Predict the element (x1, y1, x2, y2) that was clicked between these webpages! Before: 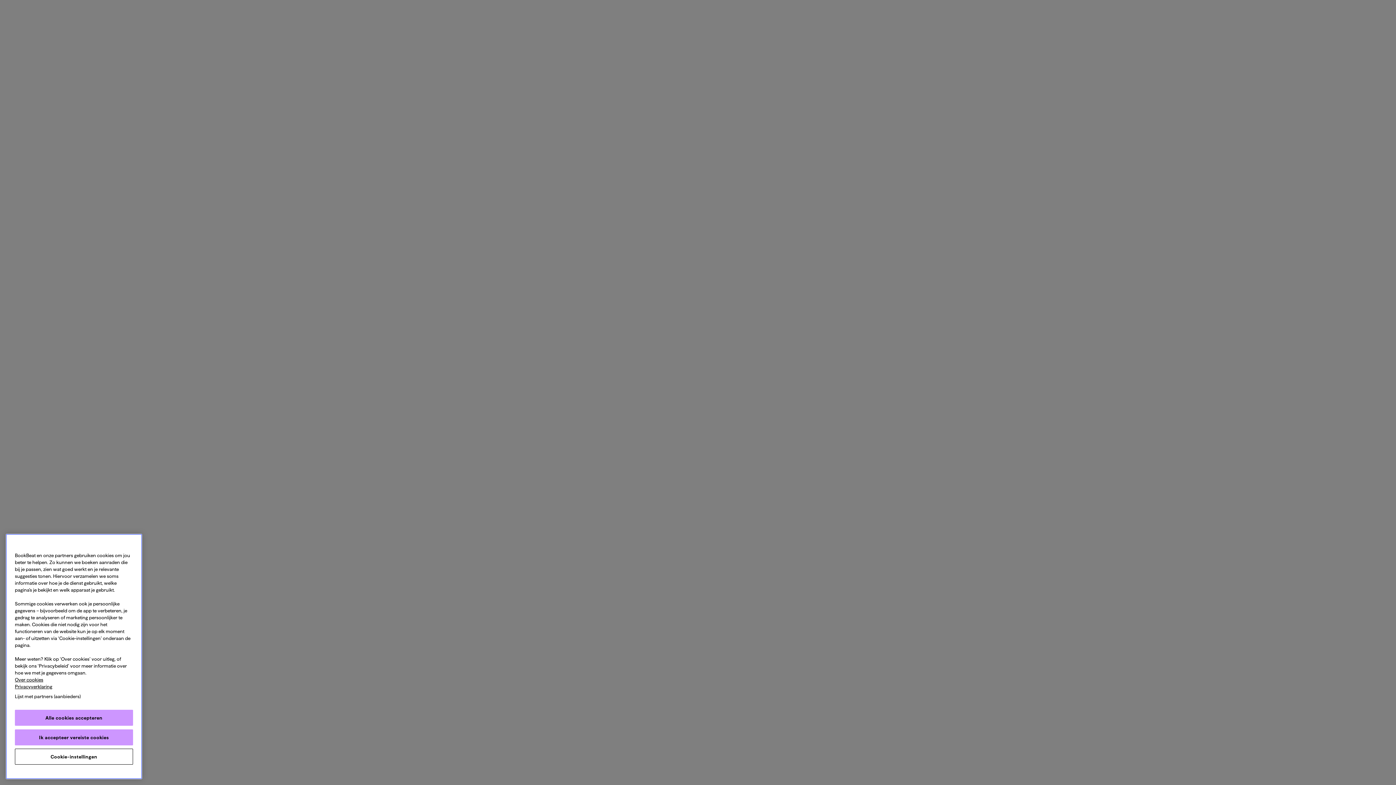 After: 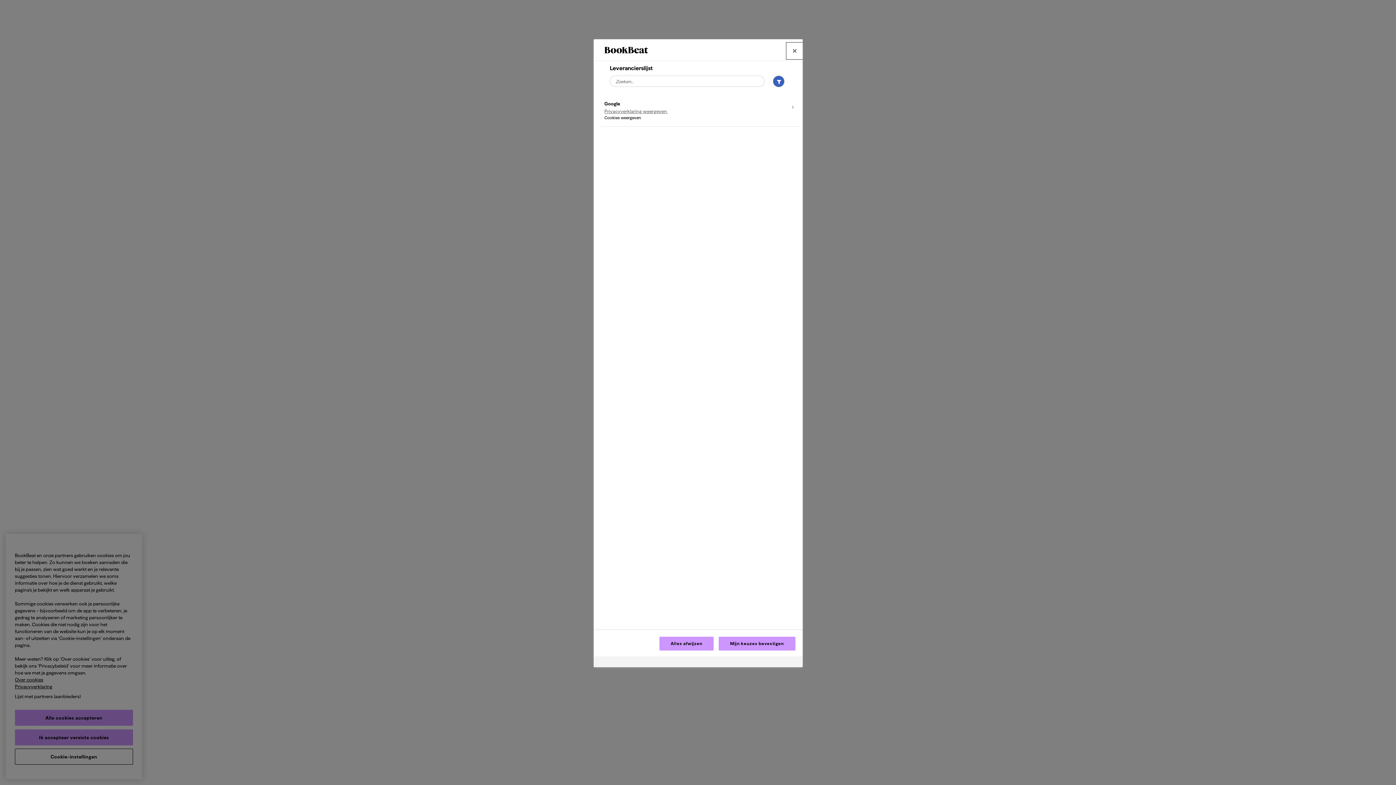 Action: label: Lijst met partners (aanbieders) bbox: (5, 694, 89, 710)